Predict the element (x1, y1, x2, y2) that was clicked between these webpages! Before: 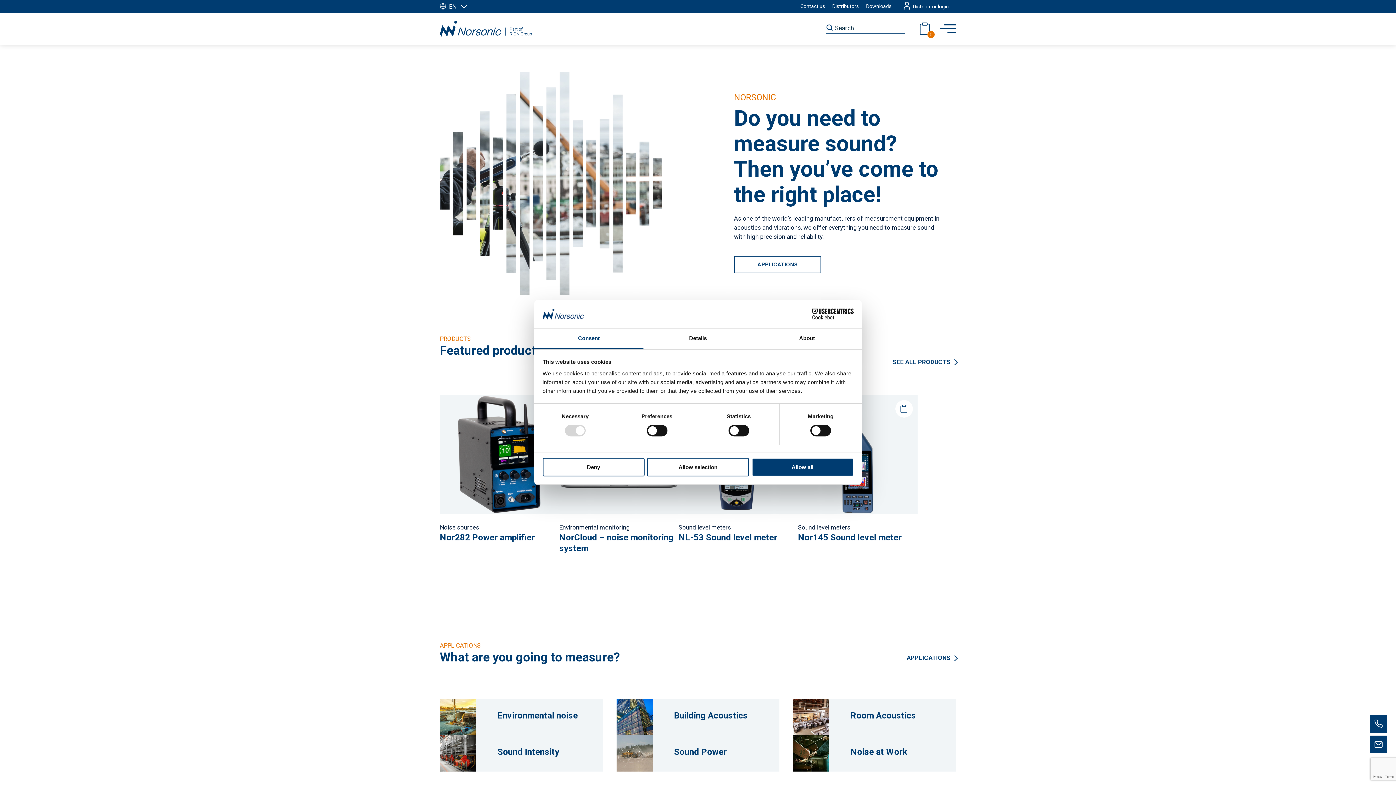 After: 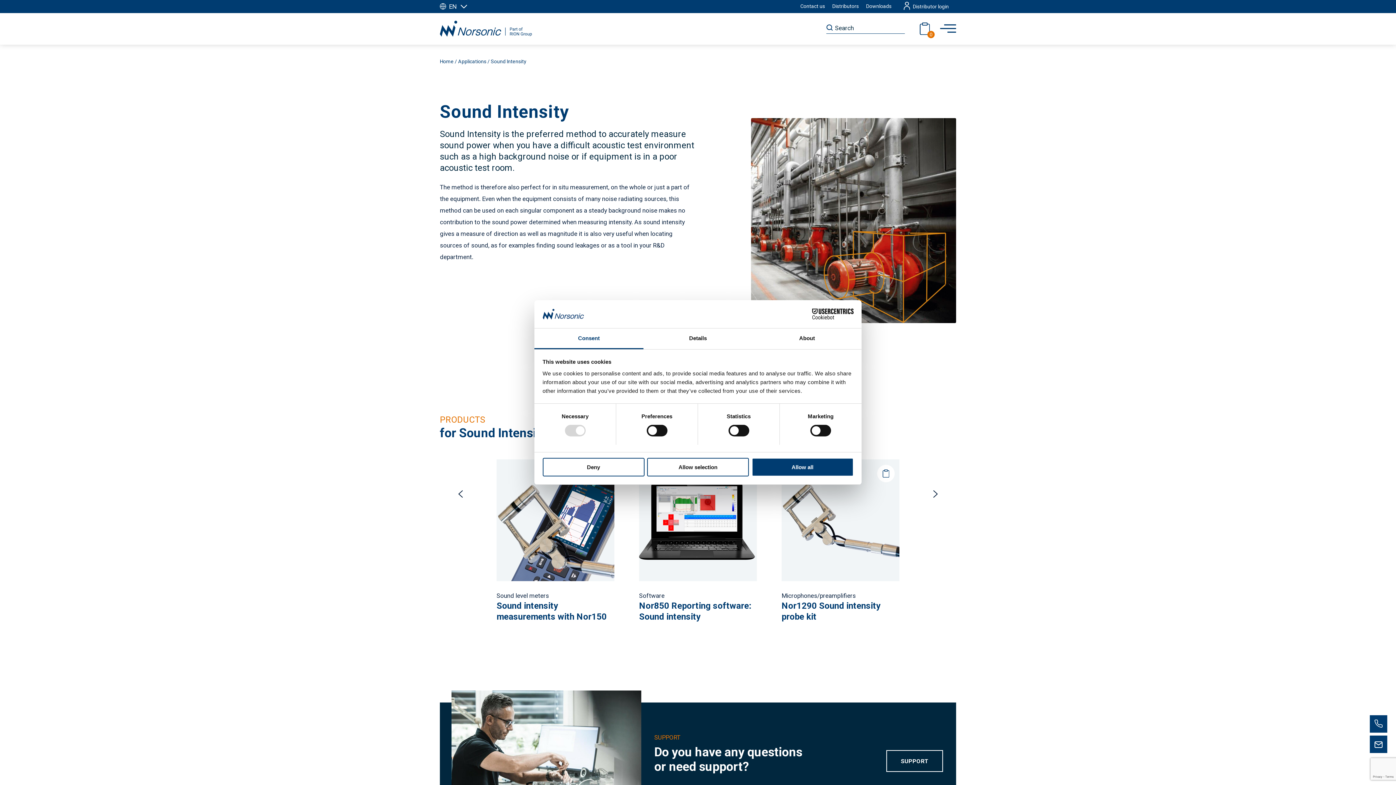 Action: bbox: (440, 767, 476, 773)